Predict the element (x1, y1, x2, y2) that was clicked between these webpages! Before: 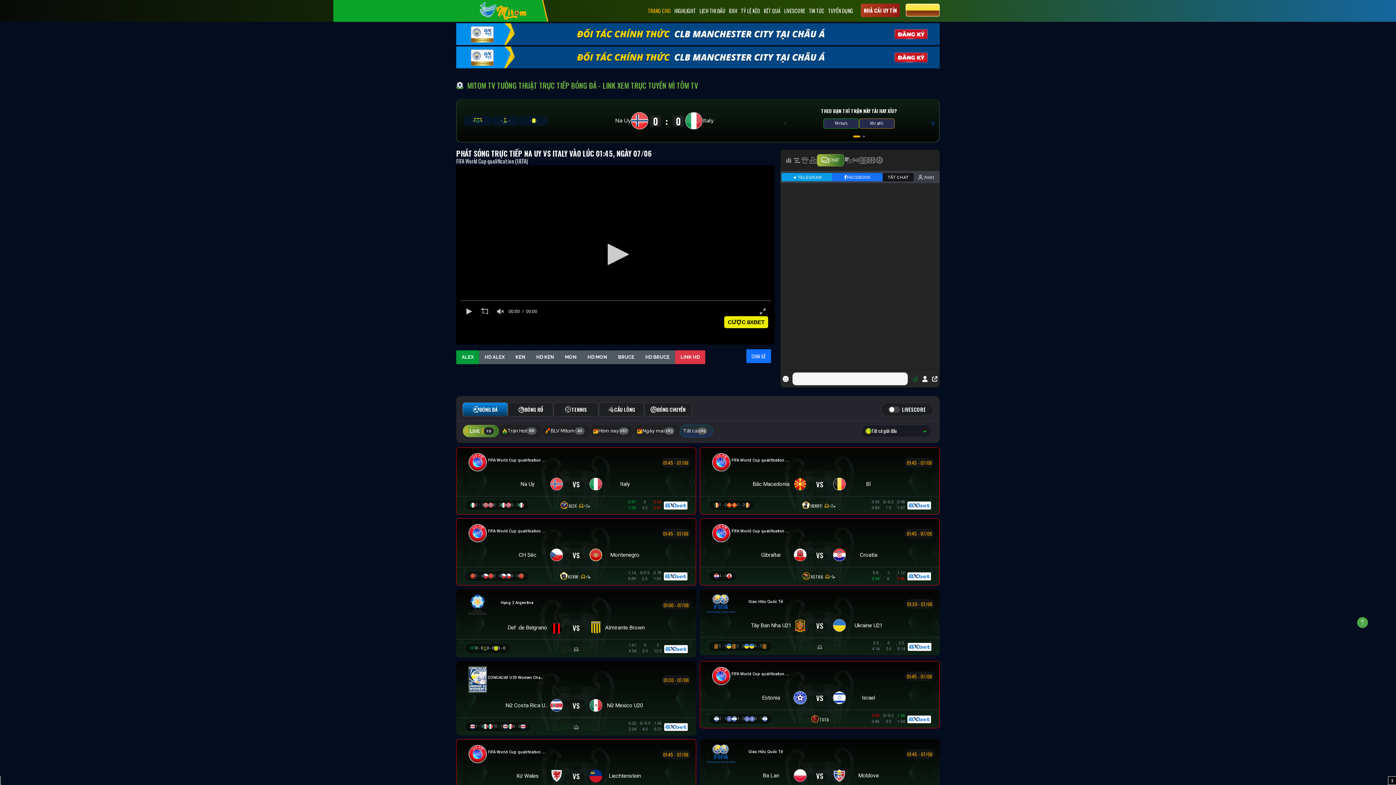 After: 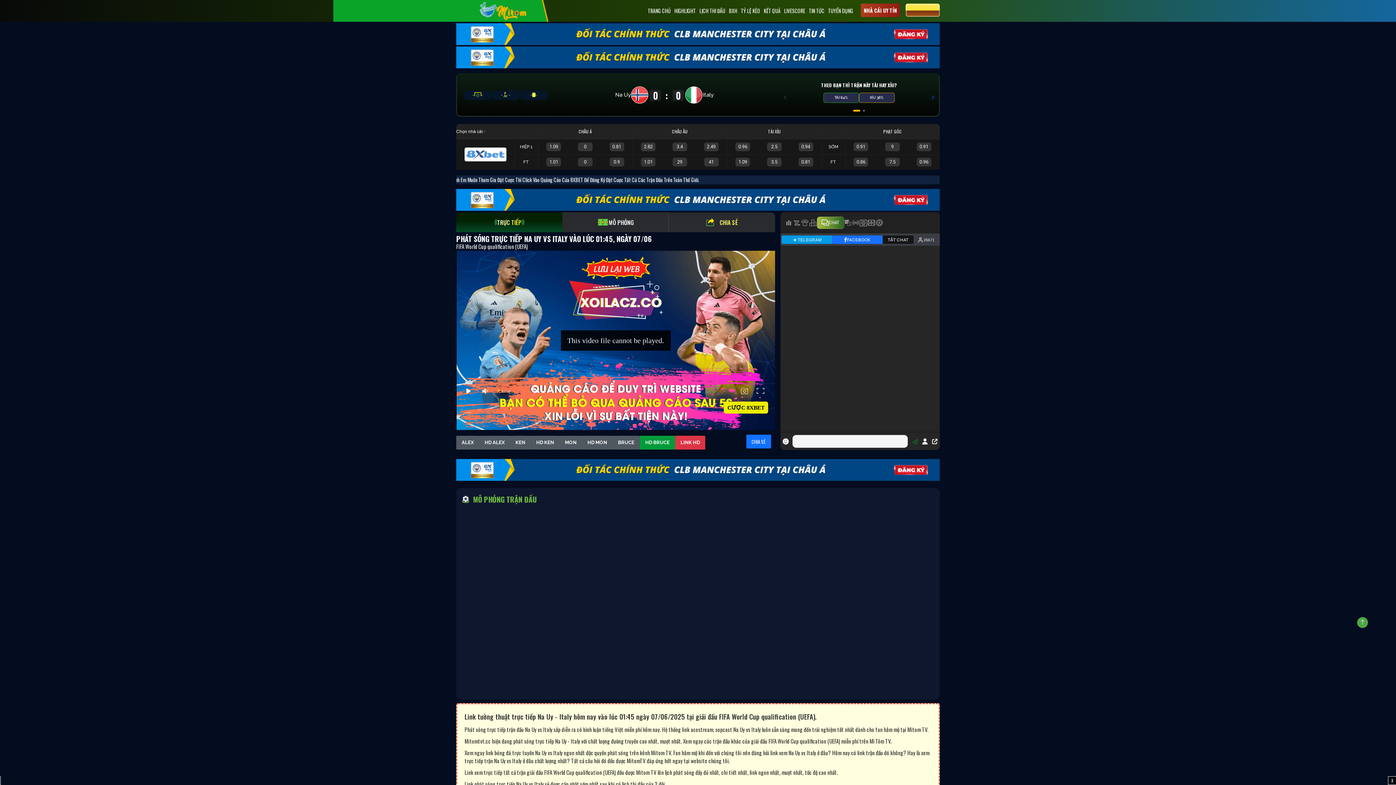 Action: label: HD BRUCE bbox: (640, 350, 675, 364)